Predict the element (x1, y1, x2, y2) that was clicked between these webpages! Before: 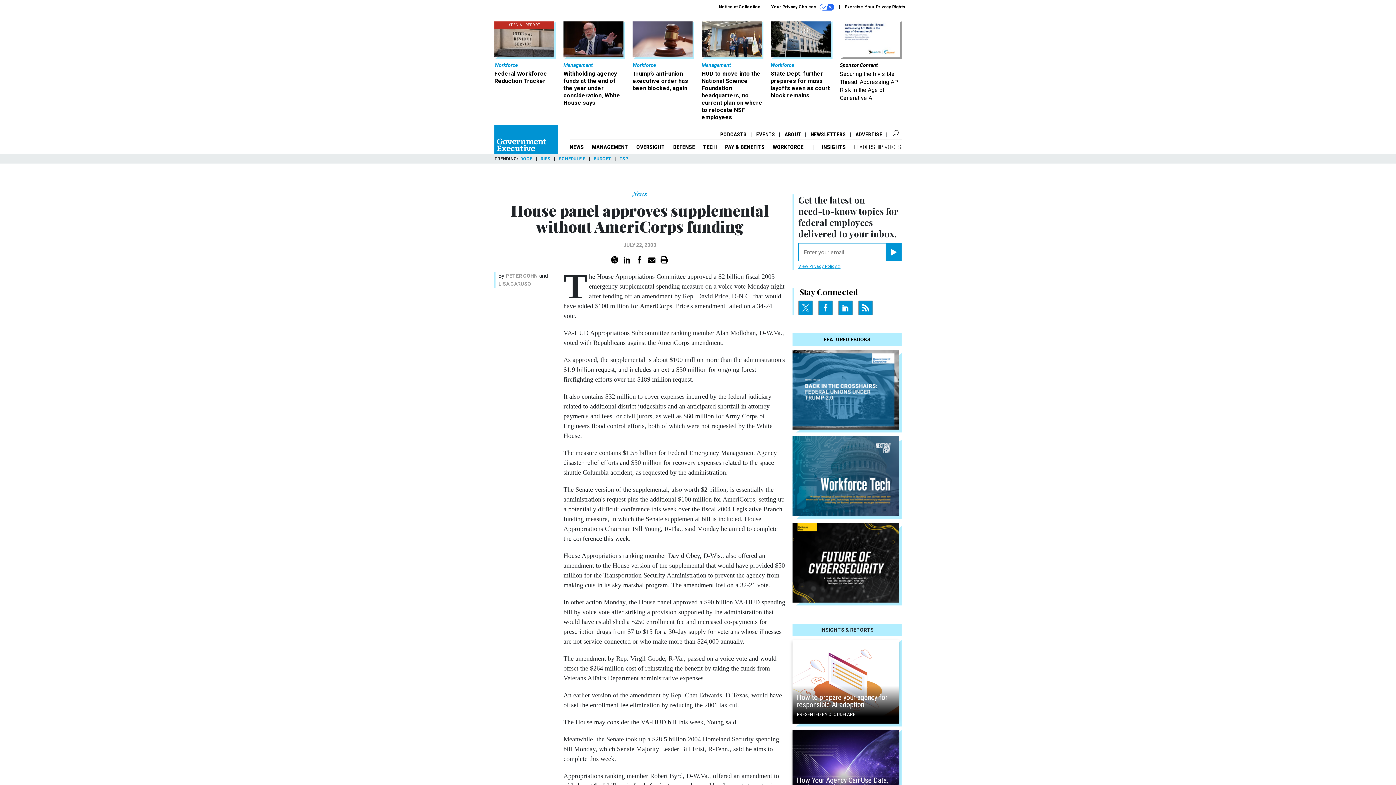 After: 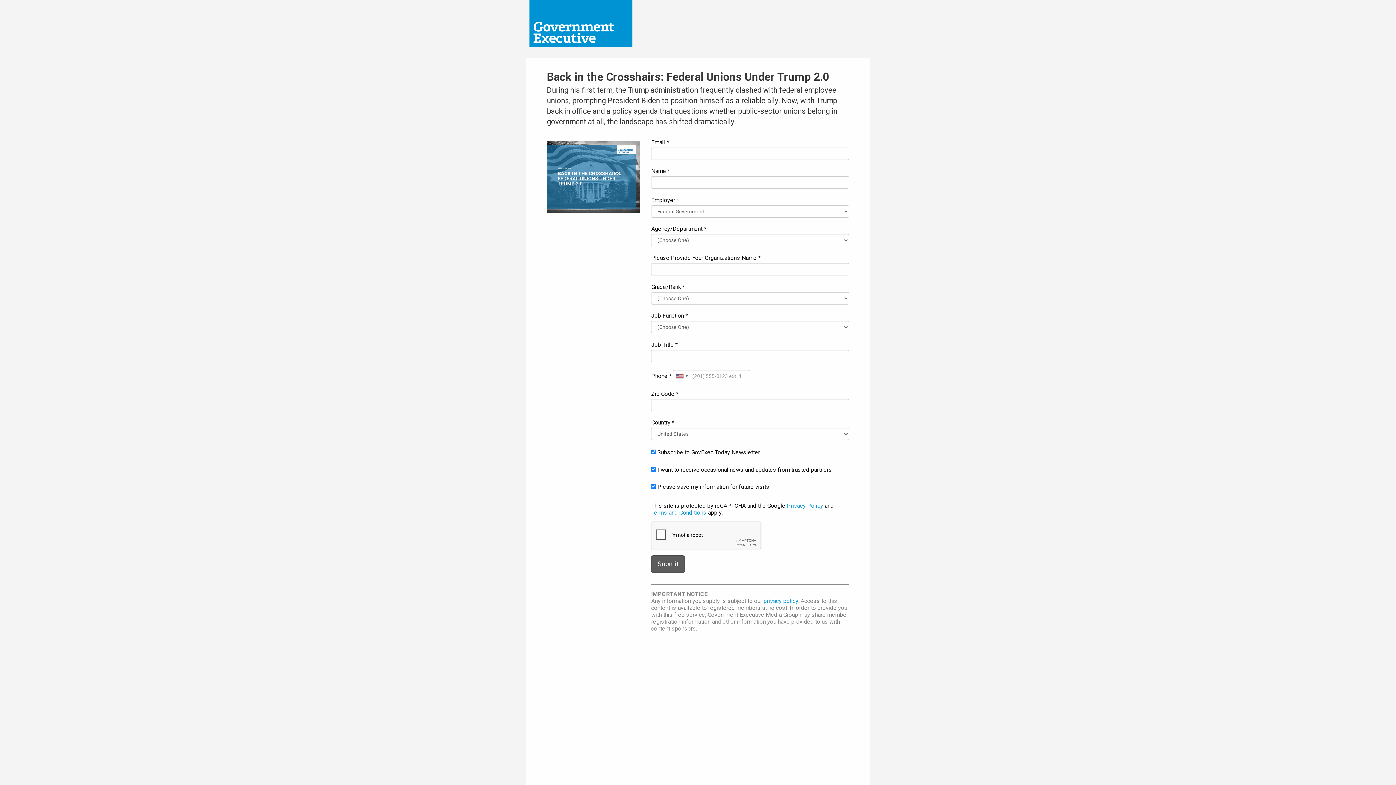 Action: bbox: (792, 349, 901, 432)